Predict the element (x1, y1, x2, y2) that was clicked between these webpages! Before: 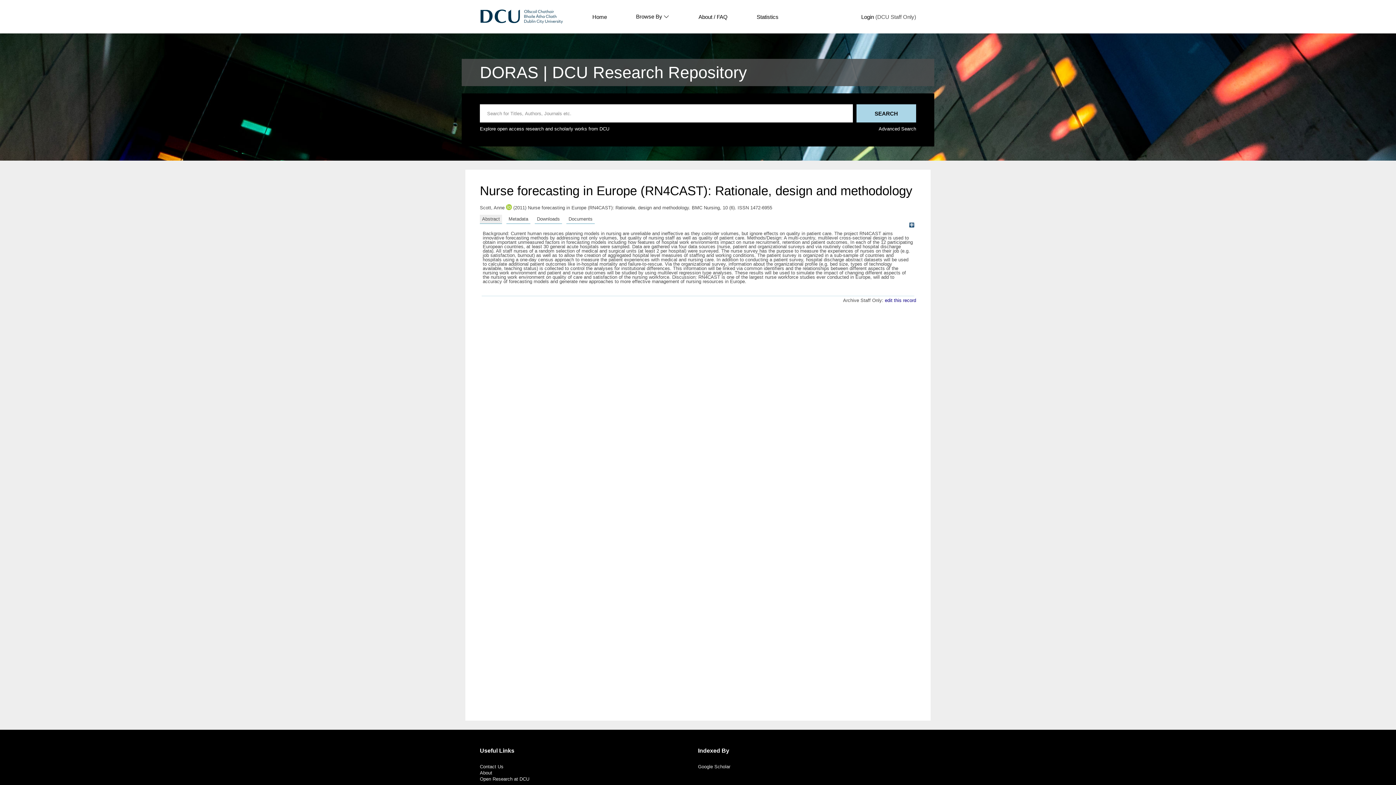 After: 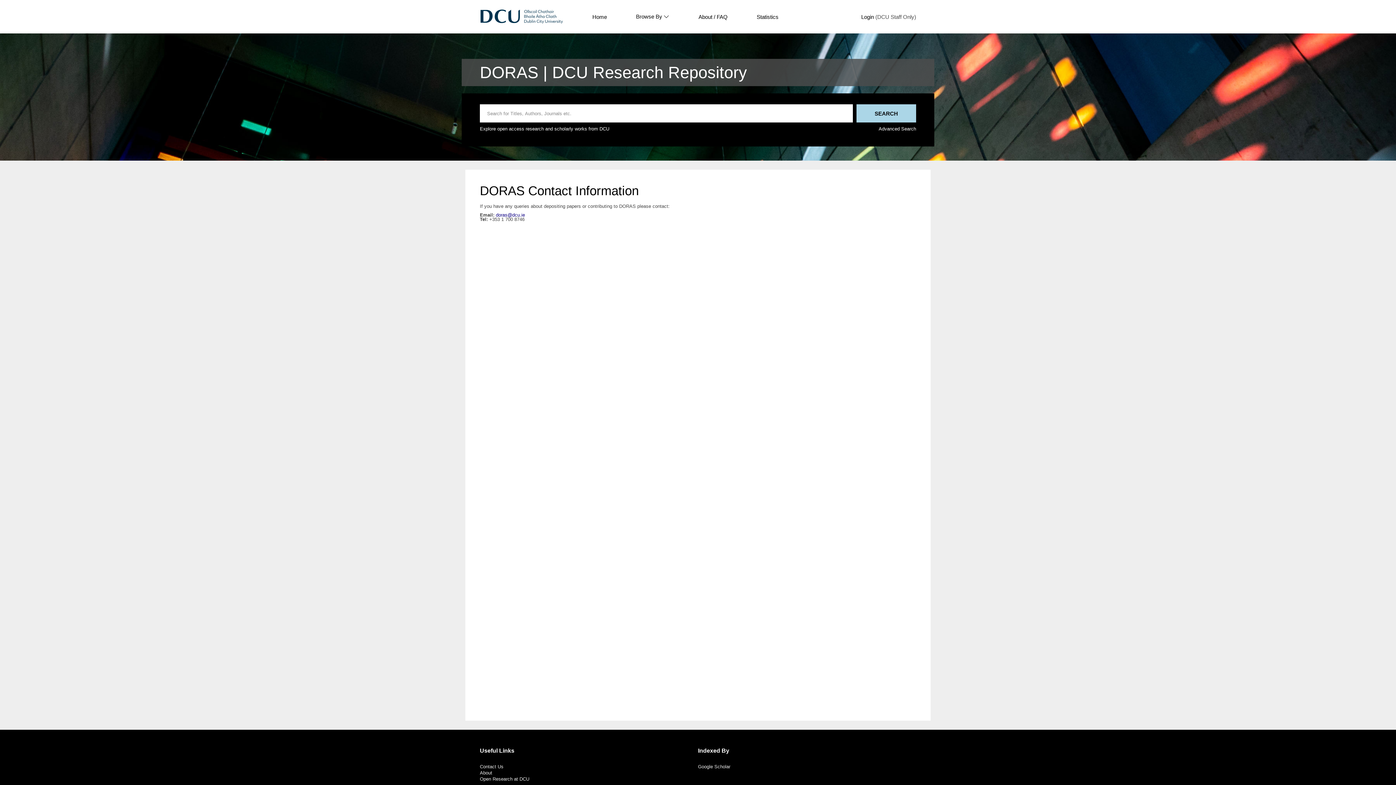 Action: label: Contact Us bbox: (480, 764, 503, 769)